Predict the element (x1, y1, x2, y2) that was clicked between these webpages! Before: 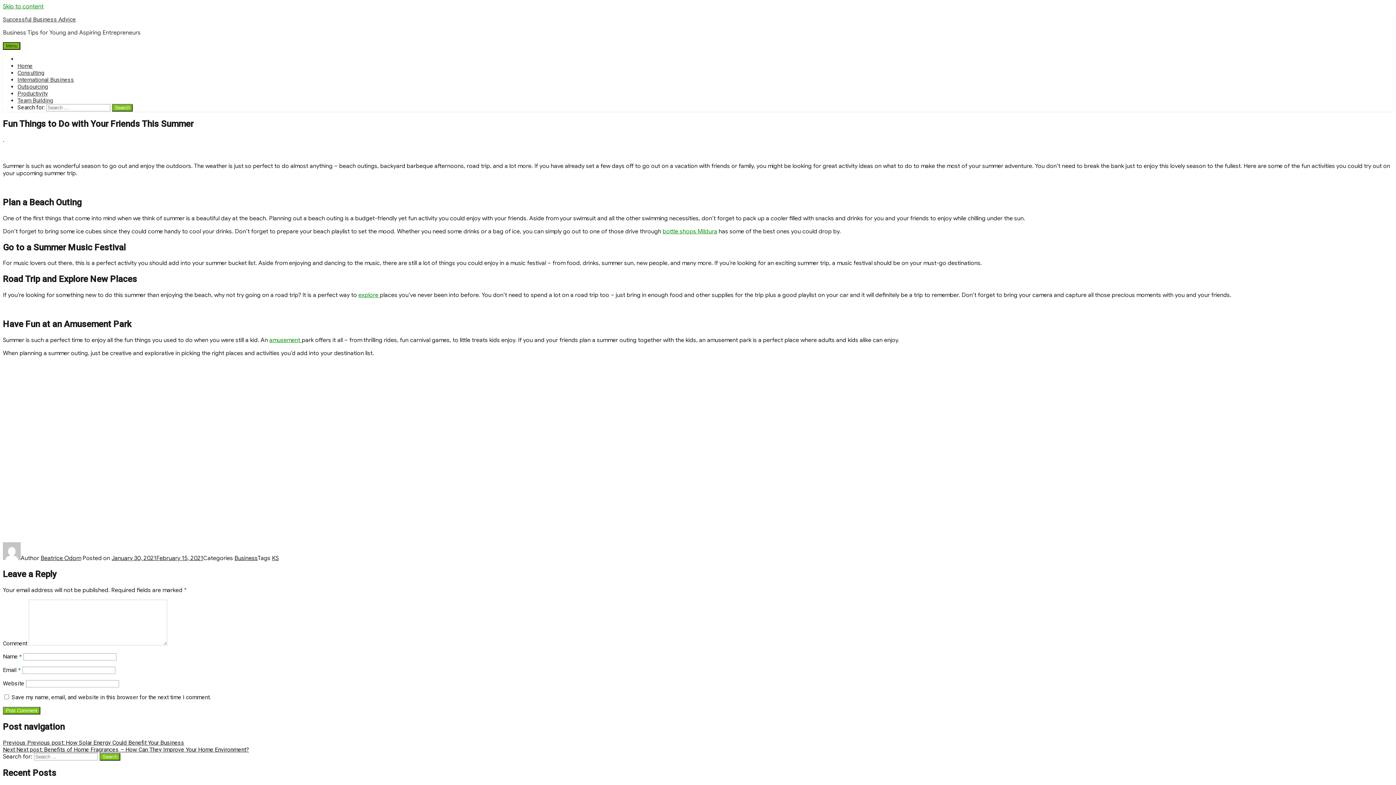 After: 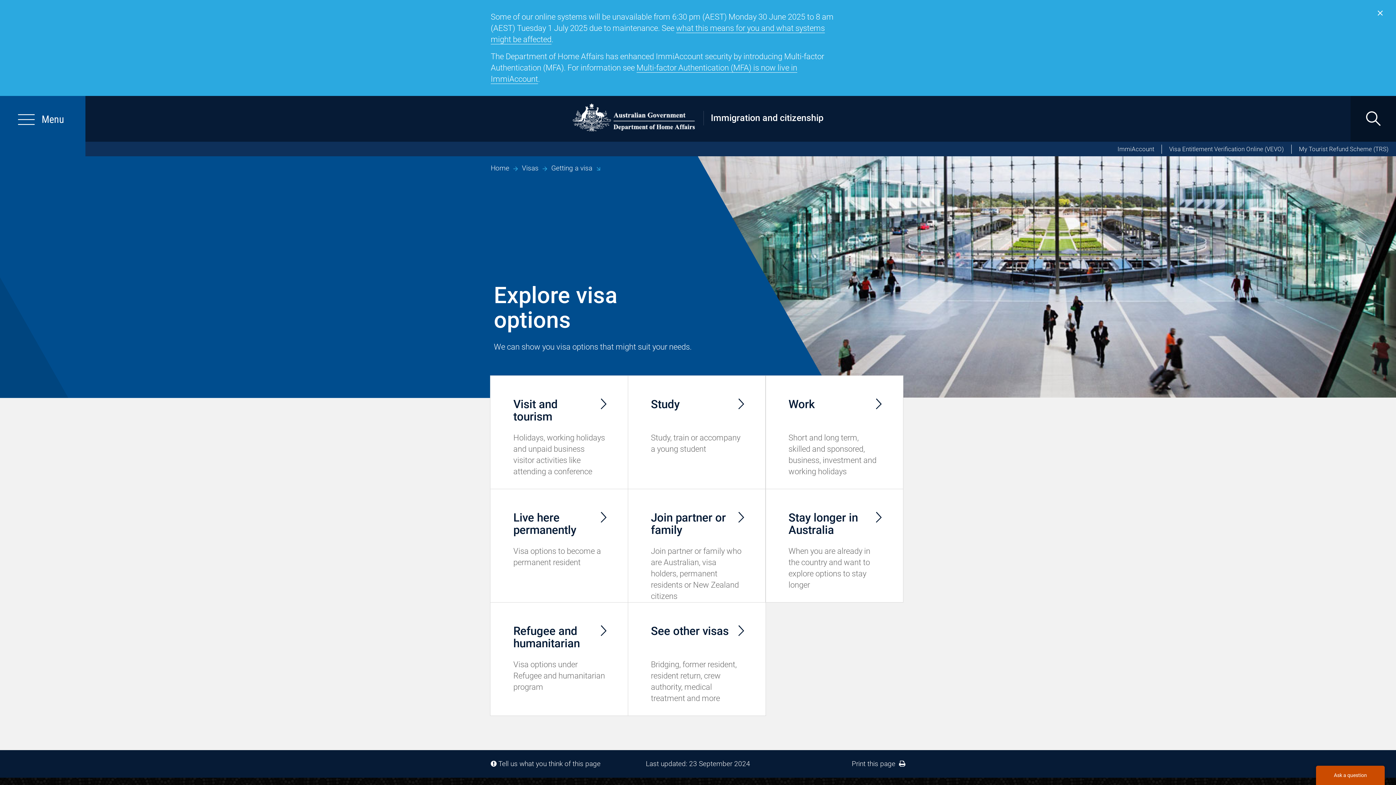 Action: label: explore  bbox: (358, 291, 380, 299)